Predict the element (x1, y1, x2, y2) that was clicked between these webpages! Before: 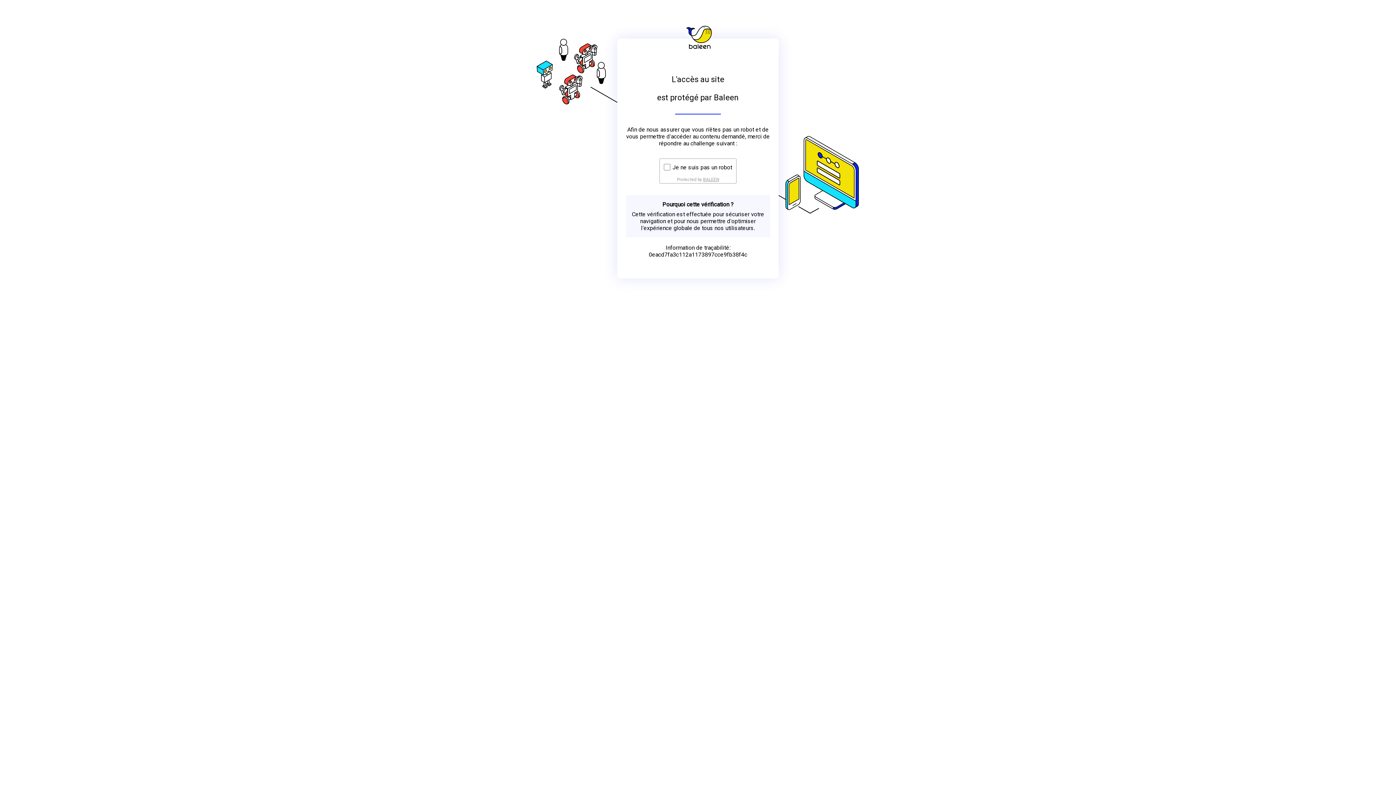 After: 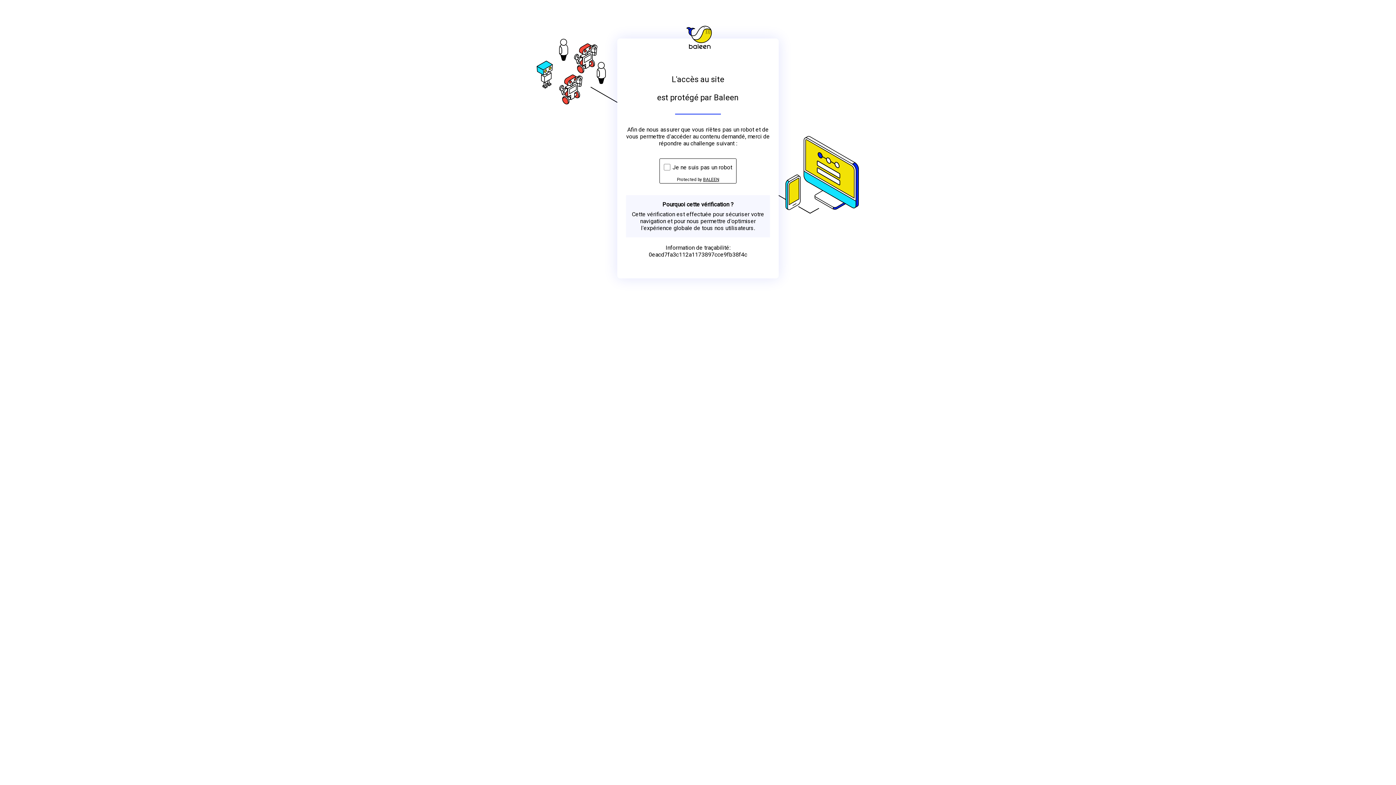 Action: label: BALEEN bbox: (703, 176, 719, 182)